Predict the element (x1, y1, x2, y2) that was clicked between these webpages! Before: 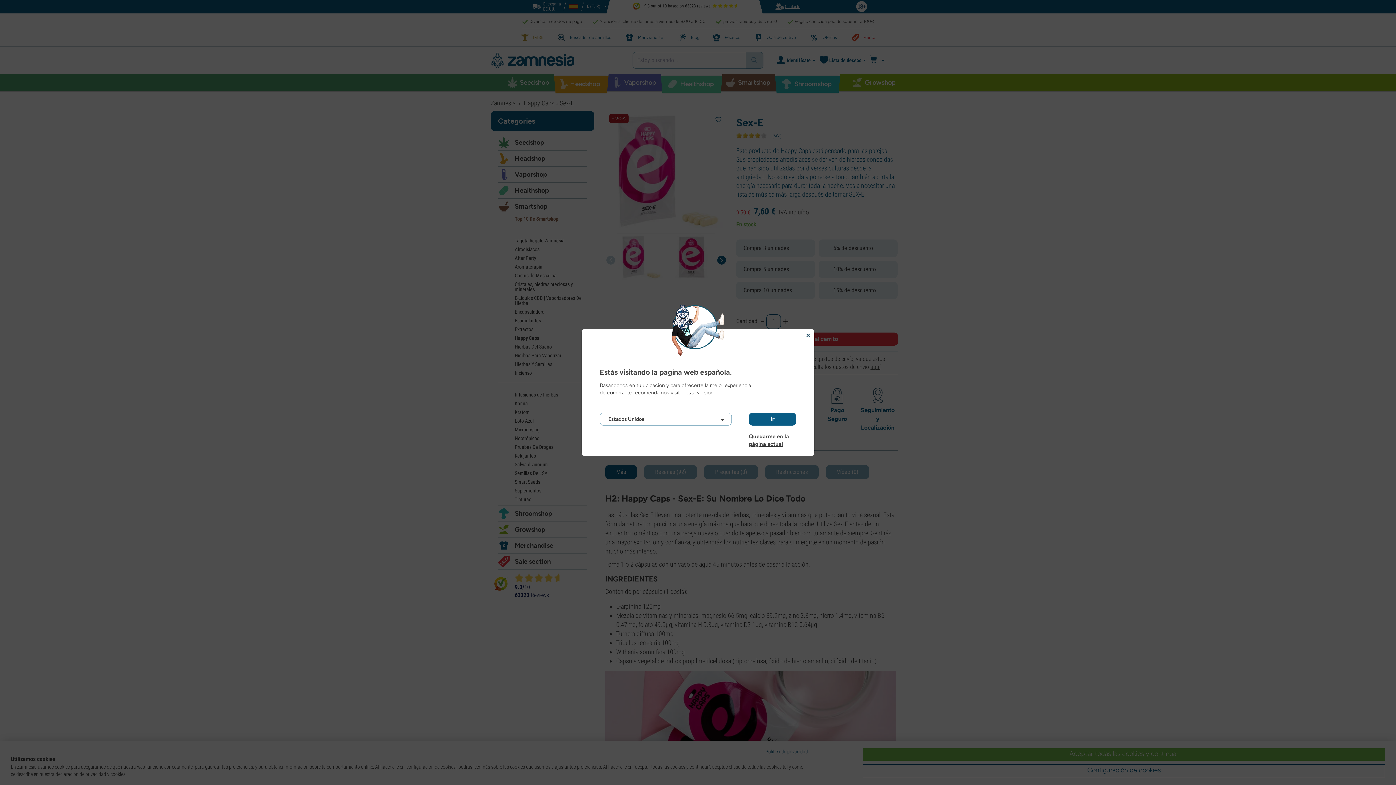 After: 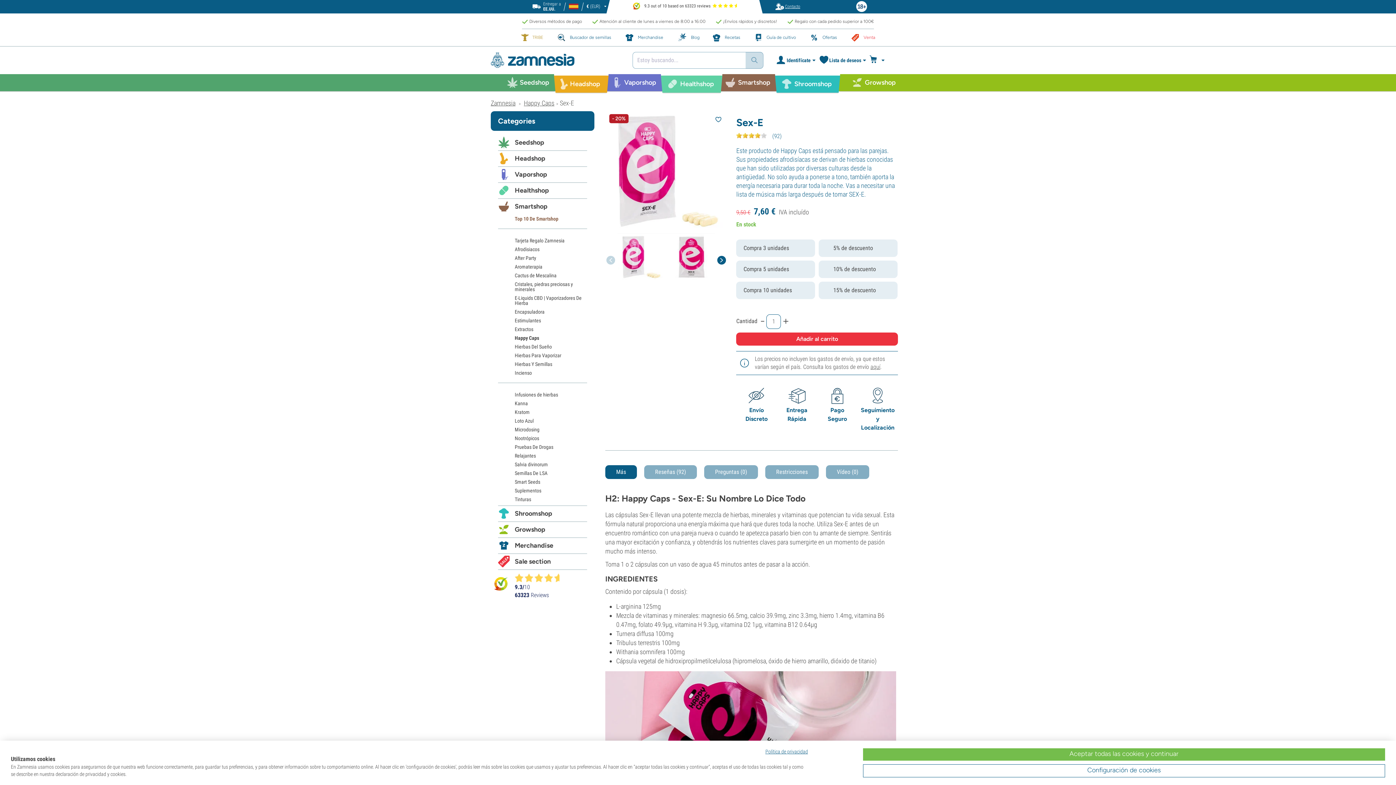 Action: label: Quedarme en la página actual bbox: (749, 433, 796, 440)